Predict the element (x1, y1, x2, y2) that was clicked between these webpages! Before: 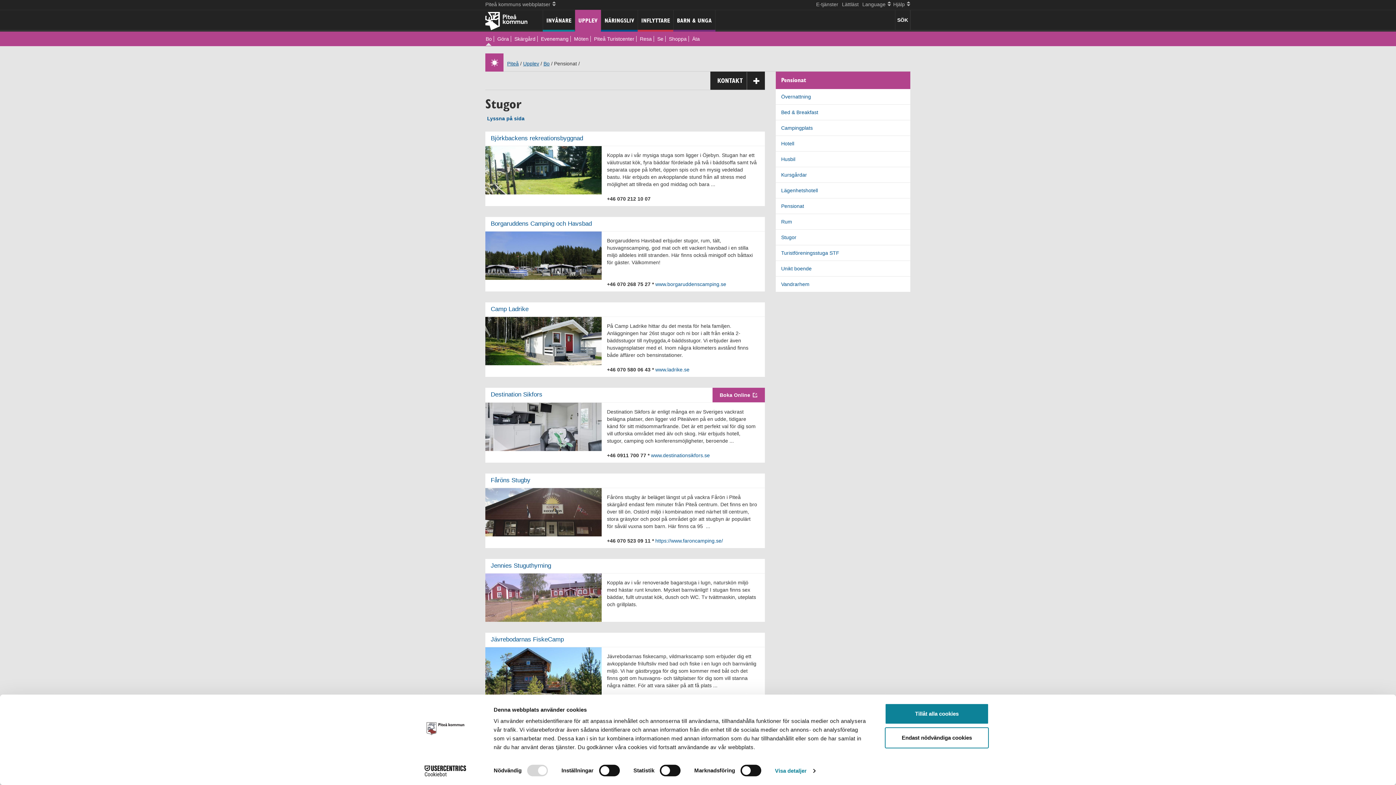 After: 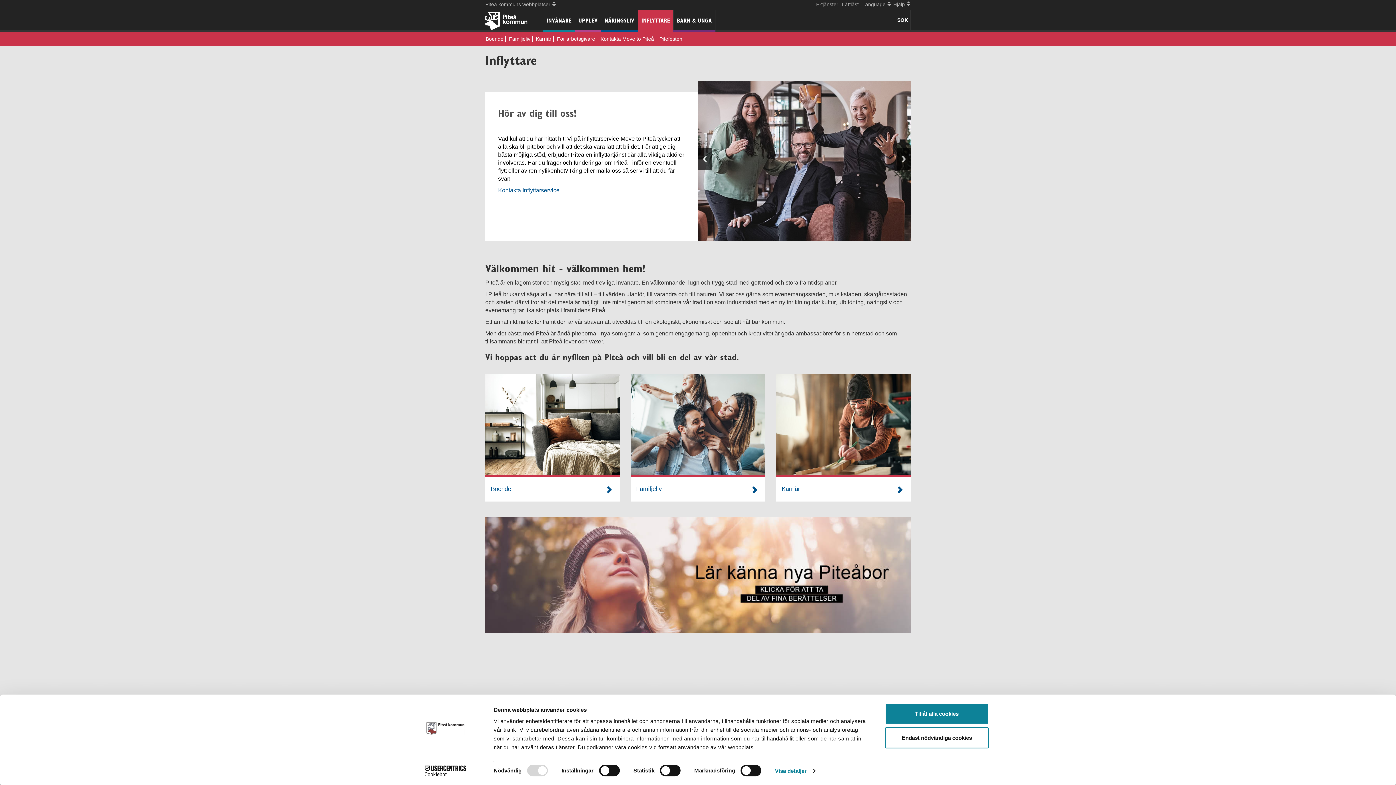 Action: label: INFLYTTARE bbox: (637, 10, 673, 29)